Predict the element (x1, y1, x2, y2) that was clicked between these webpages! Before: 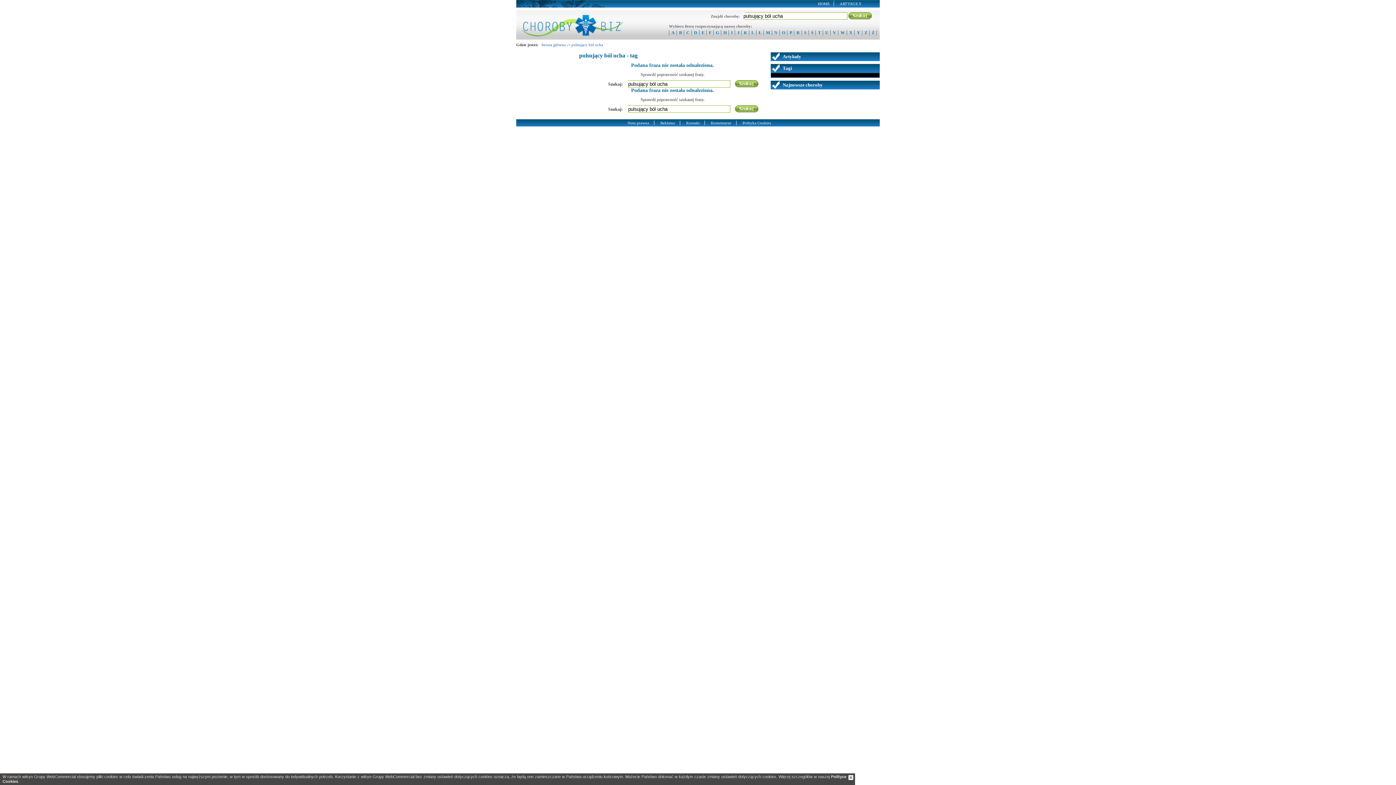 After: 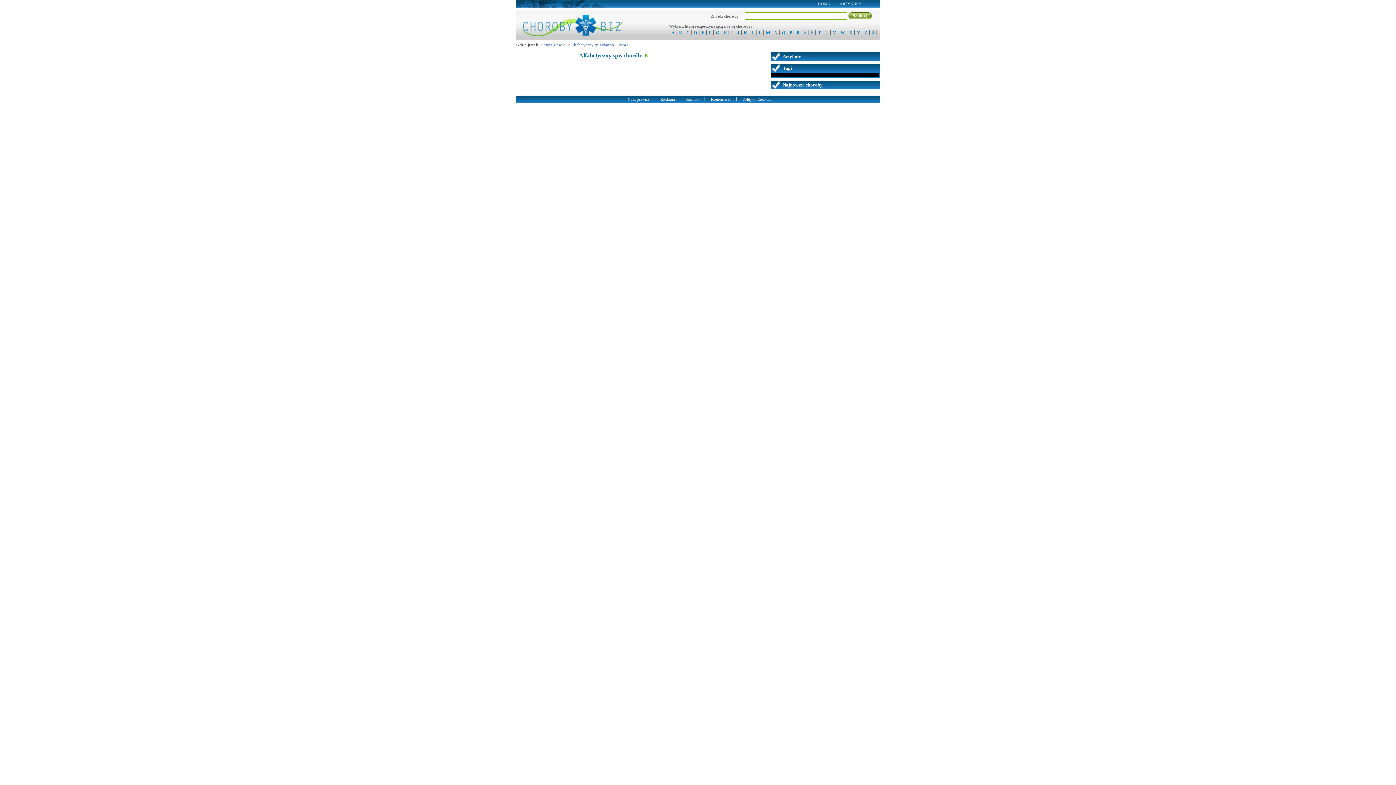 Action: bbox: (699, 30, 706, 35) label: E